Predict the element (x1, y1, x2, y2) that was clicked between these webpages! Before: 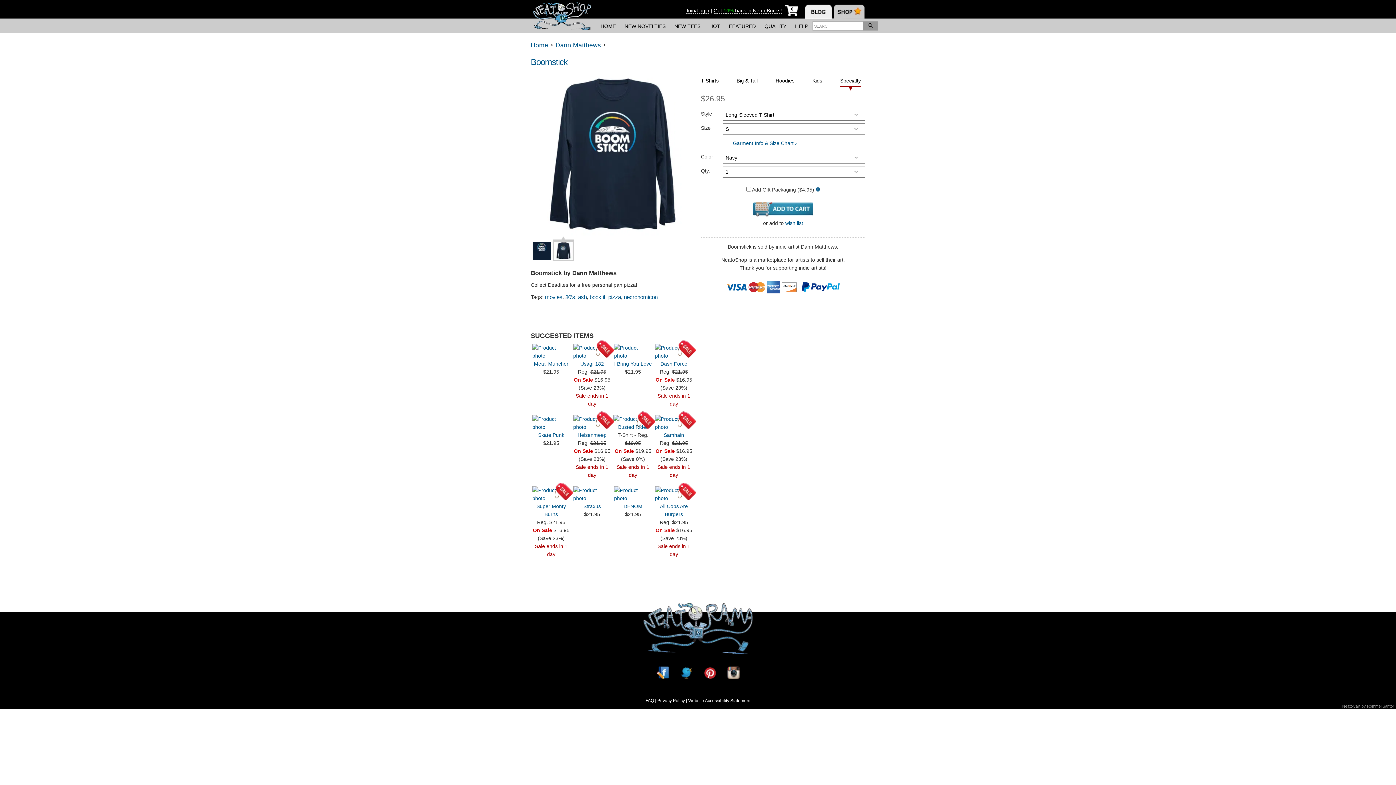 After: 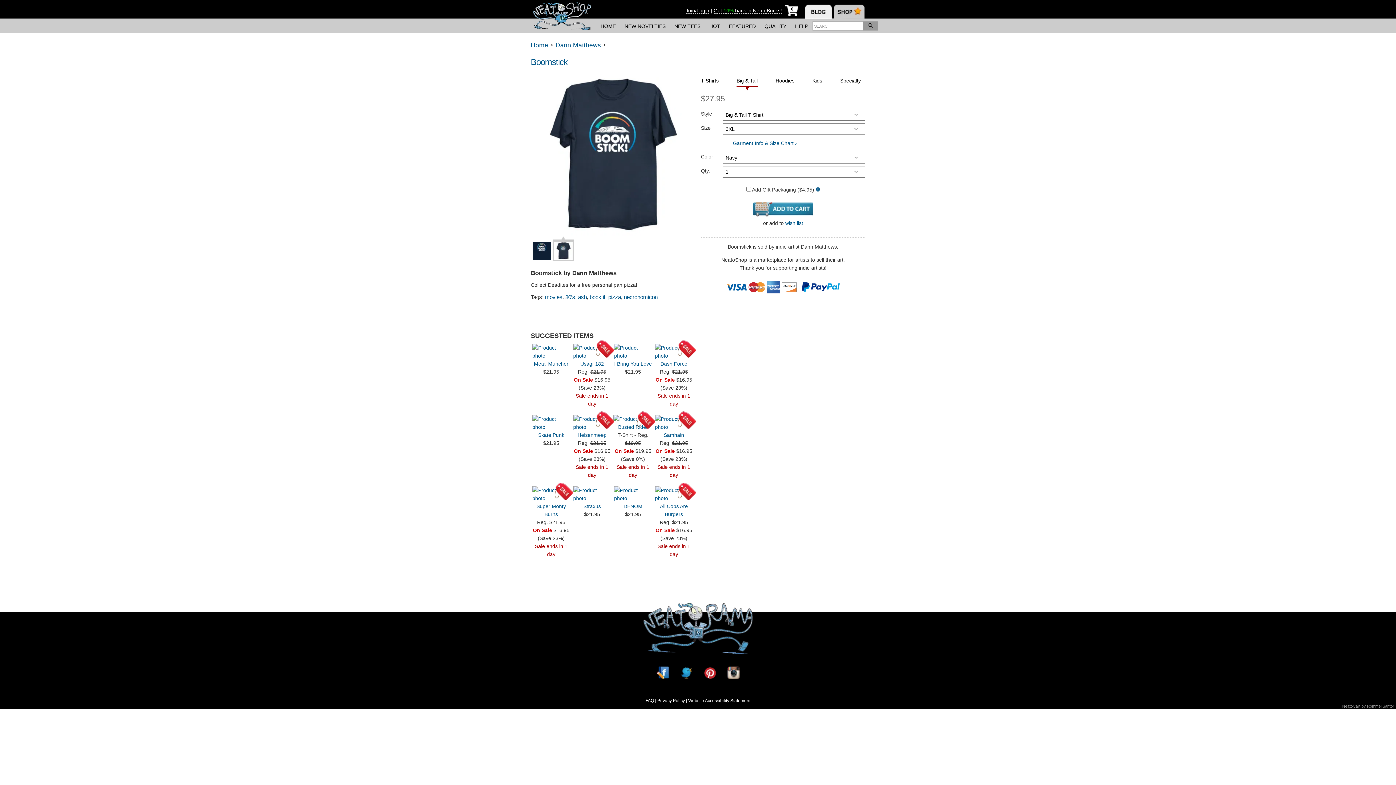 Action: bbox: (736, 77, 757, 86) label: Big & Tall